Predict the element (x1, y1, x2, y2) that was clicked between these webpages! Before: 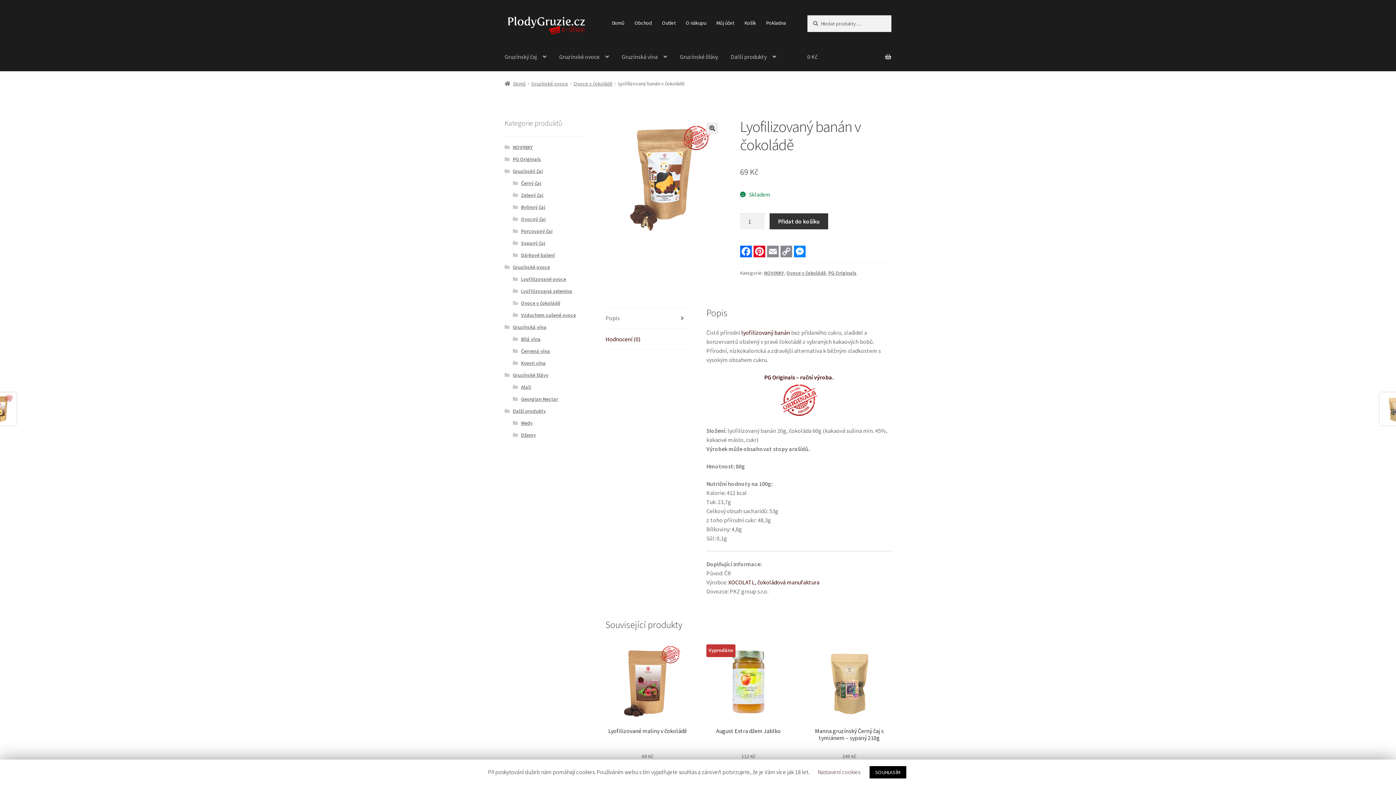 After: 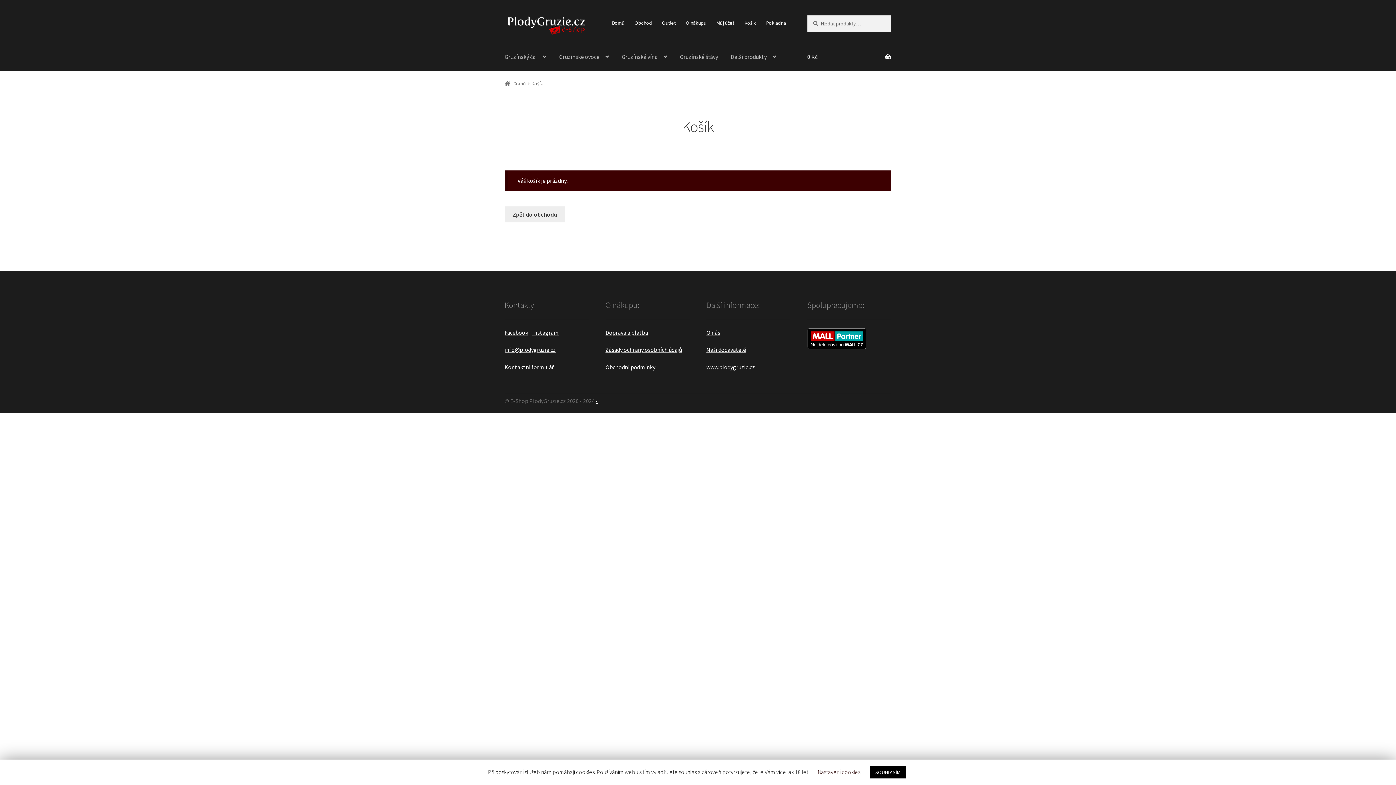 Action: bbox: (807, 43, 891, 71) label: 0 Kč